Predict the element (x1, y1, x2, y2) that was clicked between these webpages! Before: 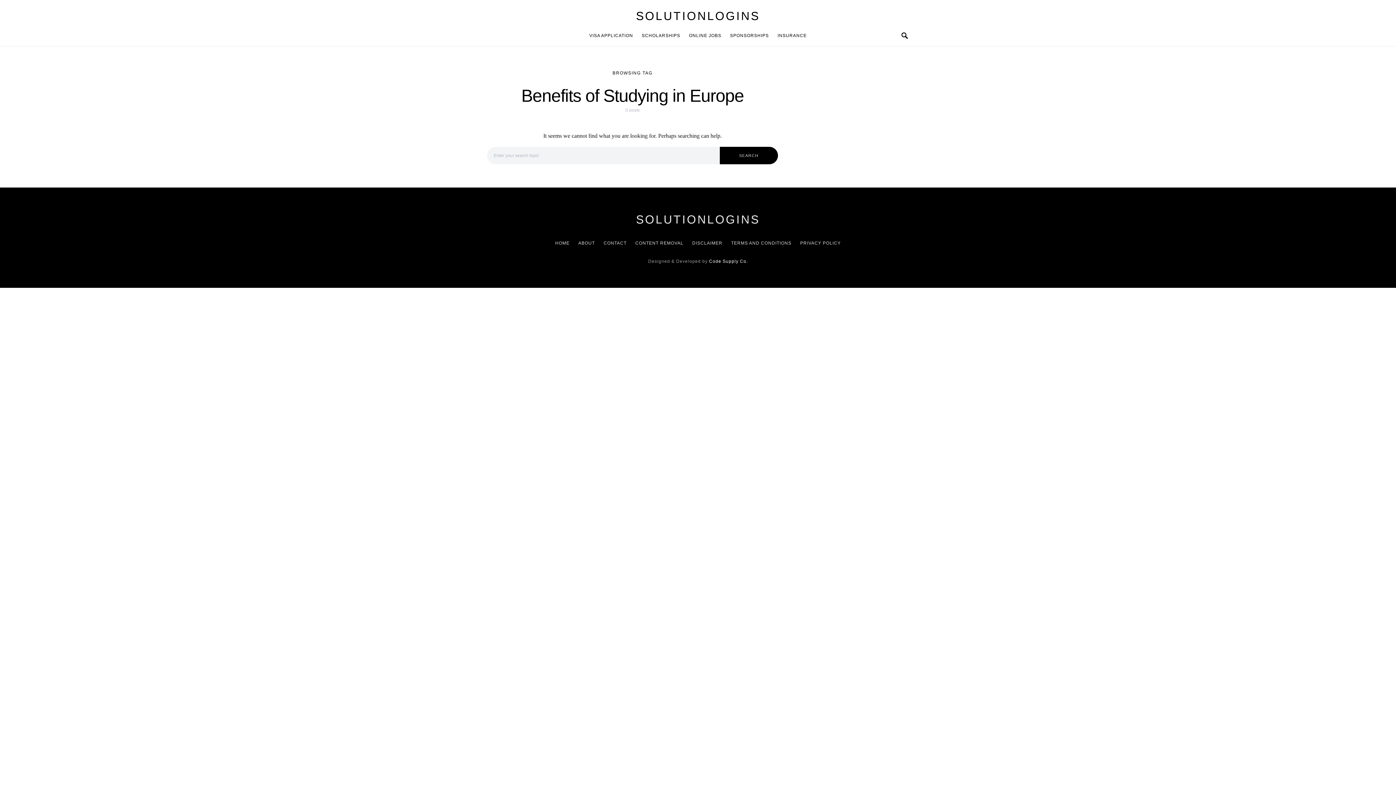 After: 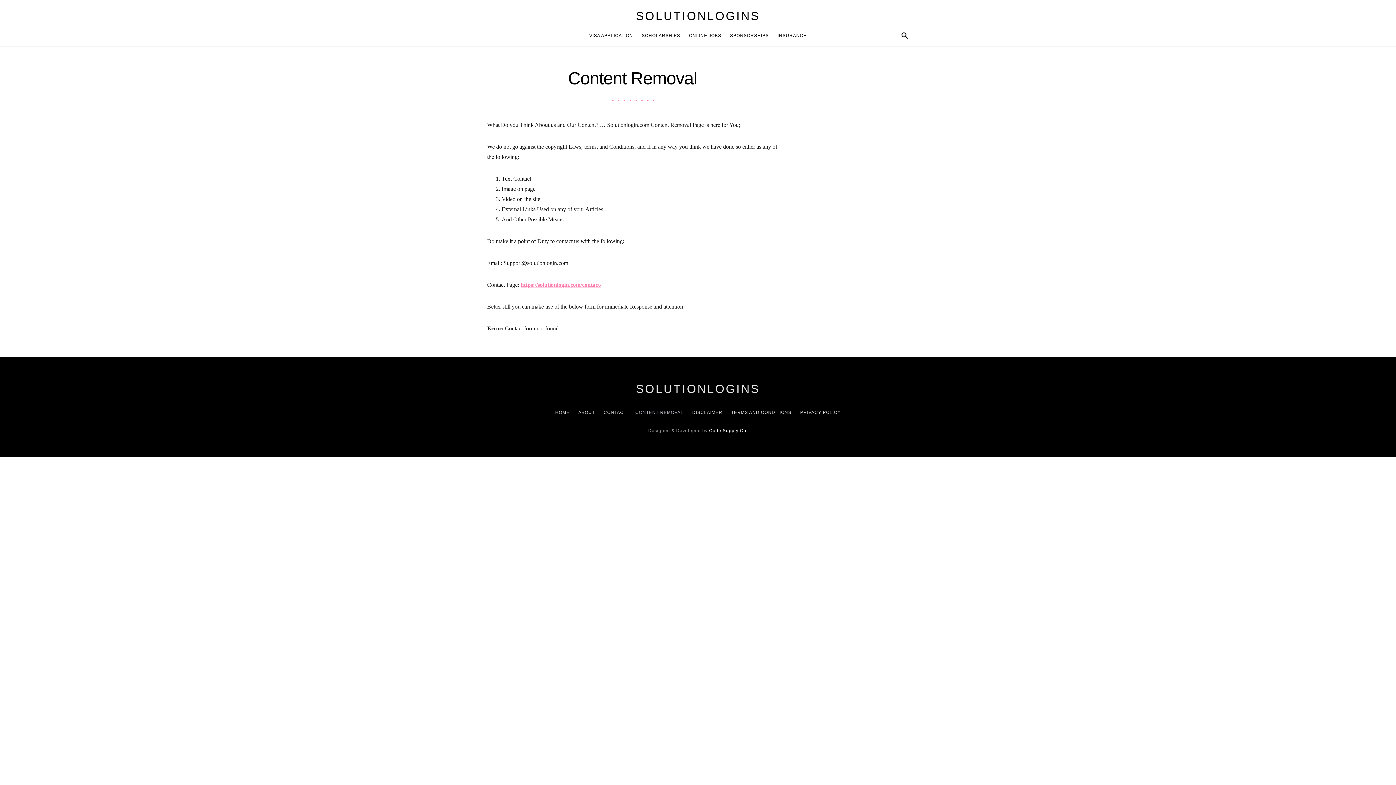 Action: bbox: (631, 240, 688, 246) label: CONTENT REMOVAL